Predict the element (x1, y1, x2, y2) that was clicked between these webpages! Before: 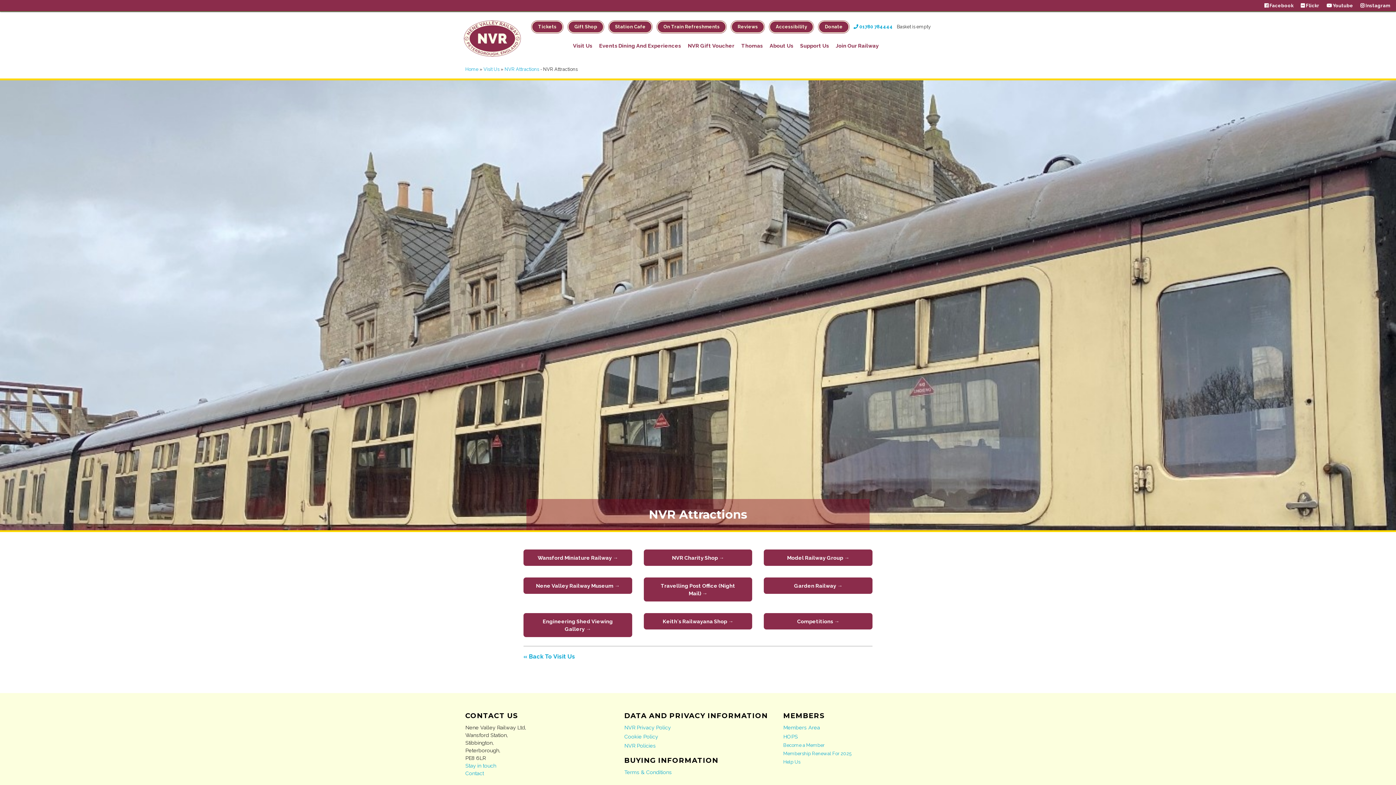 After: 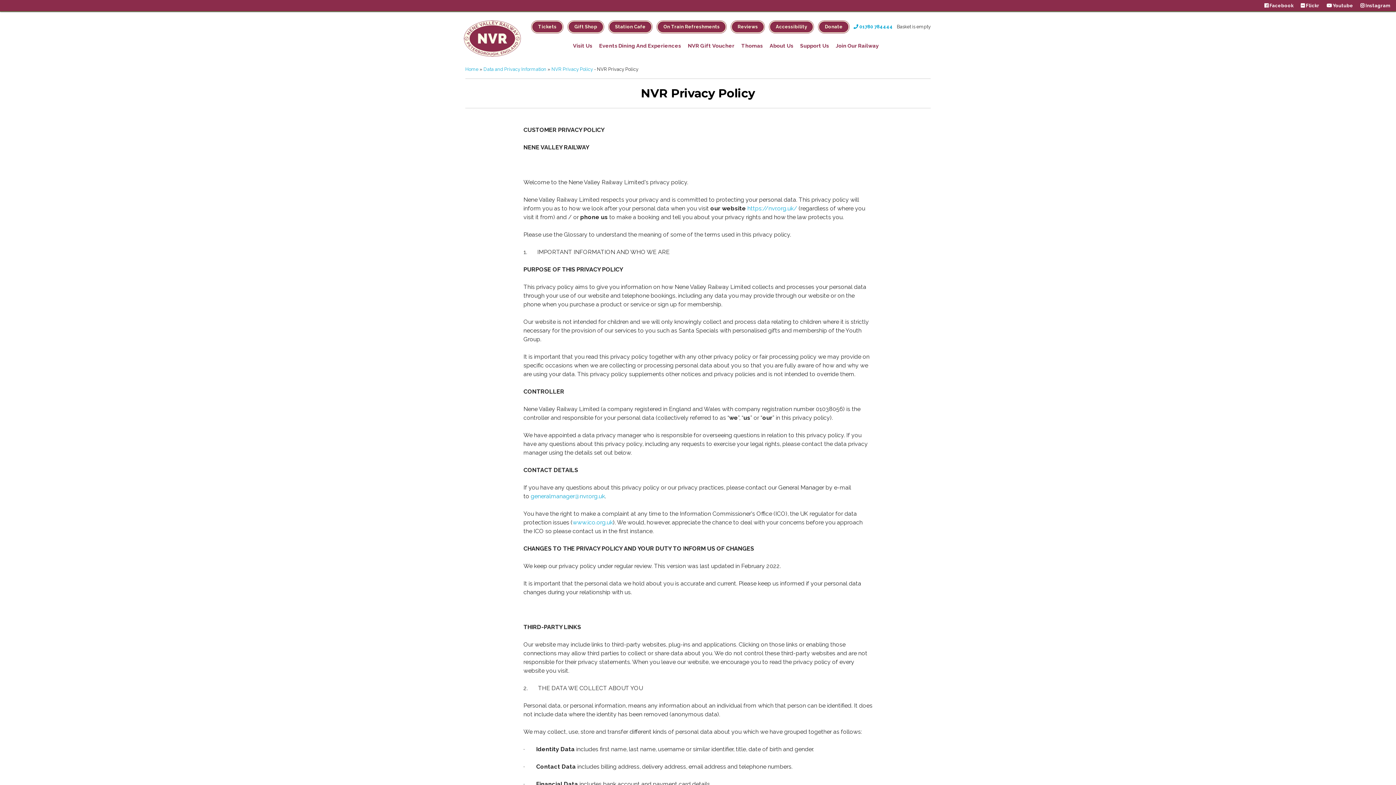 Action: label: NVR Privacy Policy bbox: (624, 724, 671, 730)